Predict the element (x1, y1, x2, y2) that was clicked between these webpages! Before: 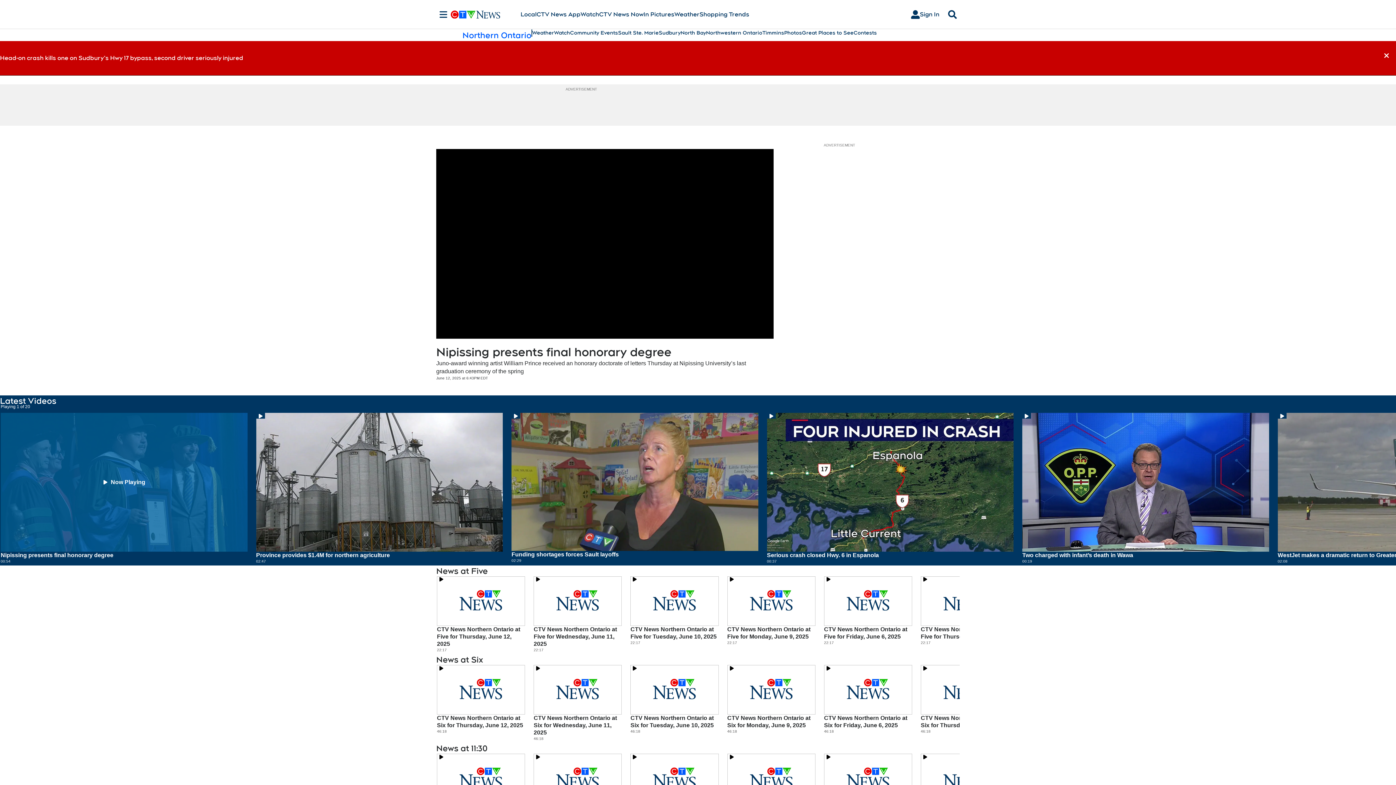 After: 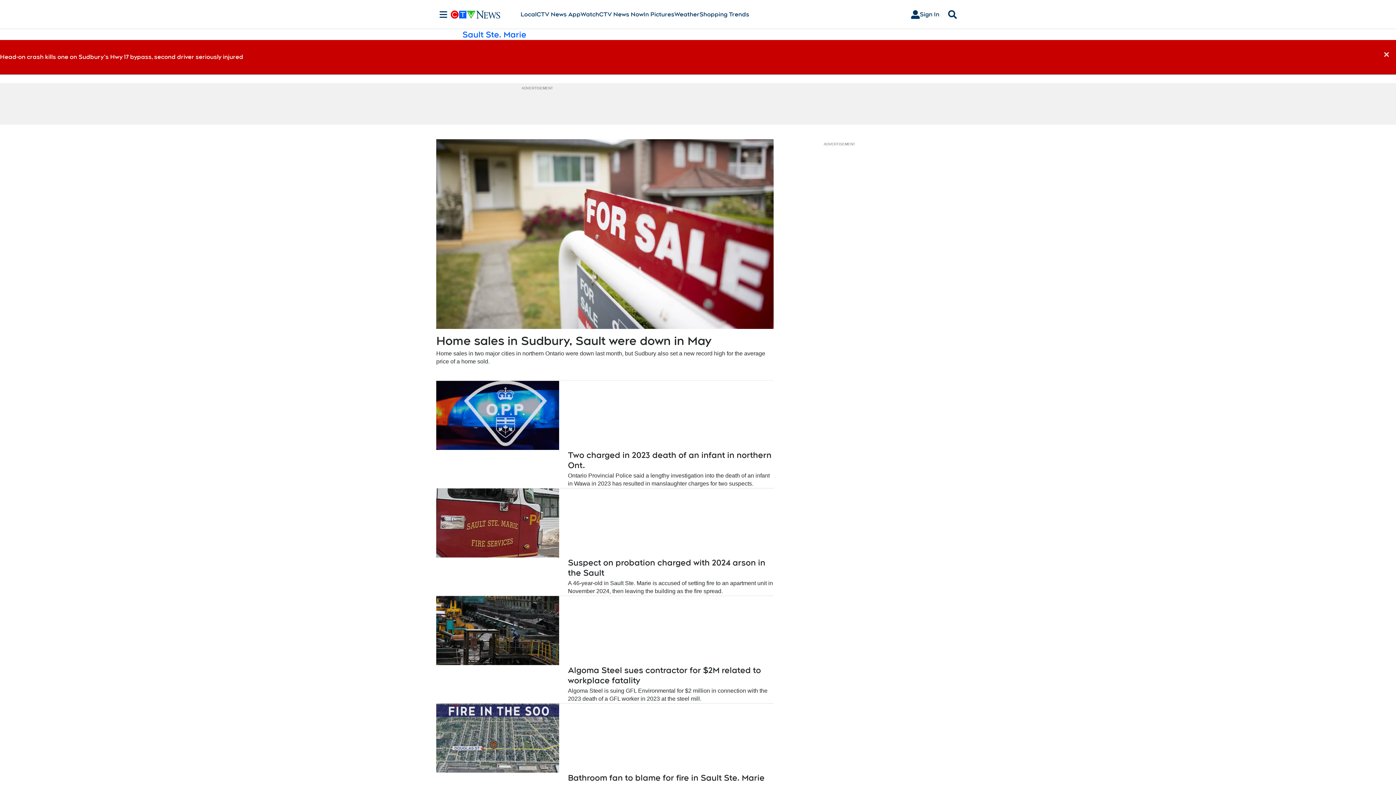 Action: label: Sault Ste. Marie bbox: (618, 29, 658, 36)